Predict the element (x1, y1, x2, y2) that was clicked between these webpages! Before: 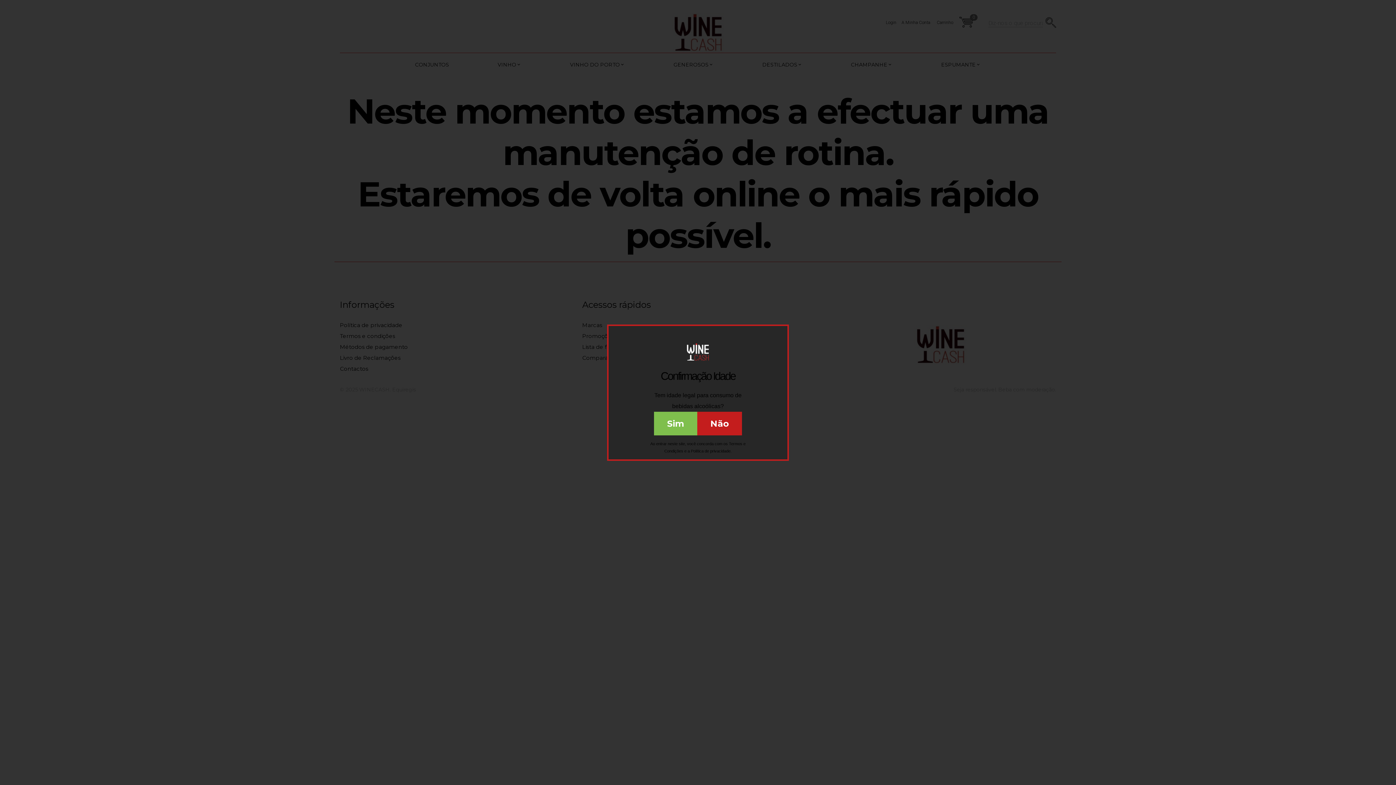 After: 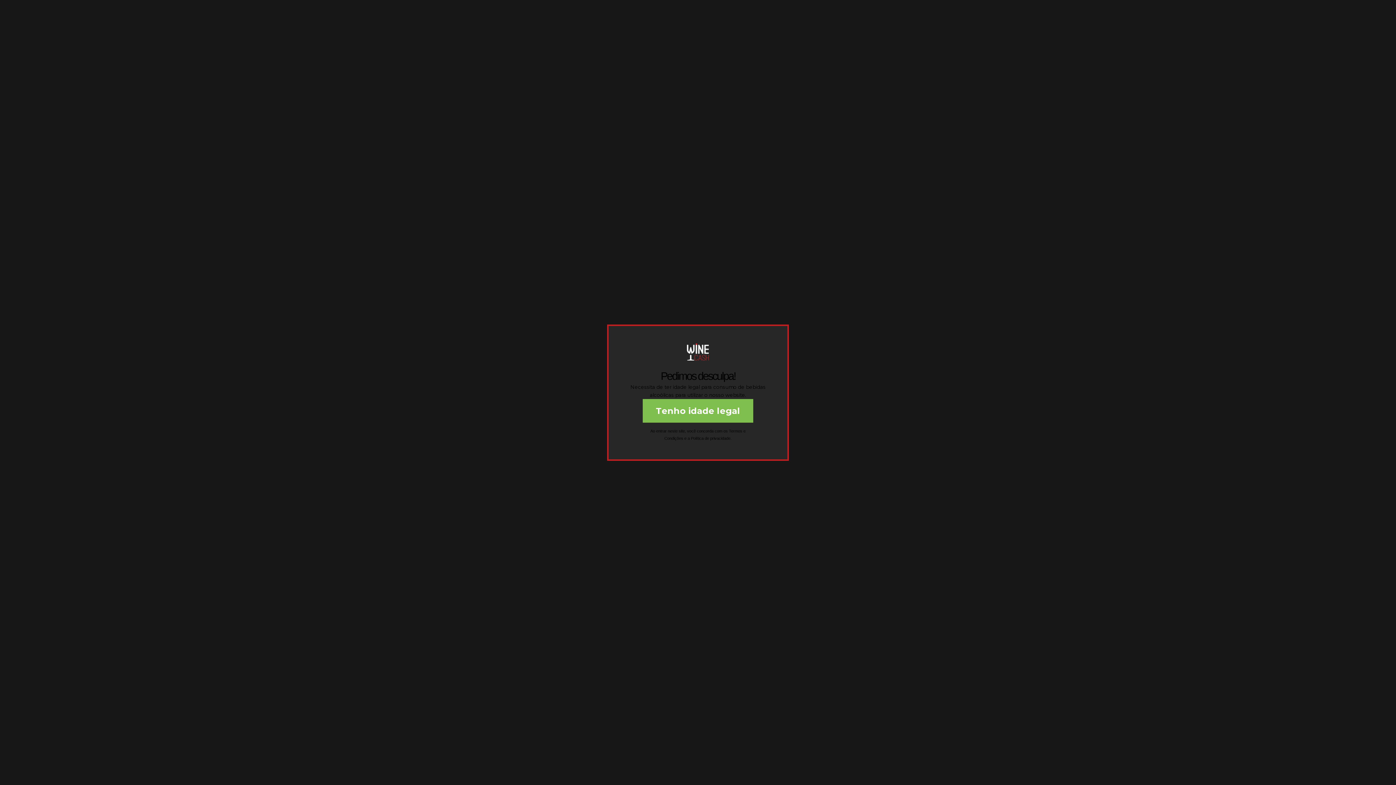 Action: label: Não bbox: (697, 411, 742, 435)